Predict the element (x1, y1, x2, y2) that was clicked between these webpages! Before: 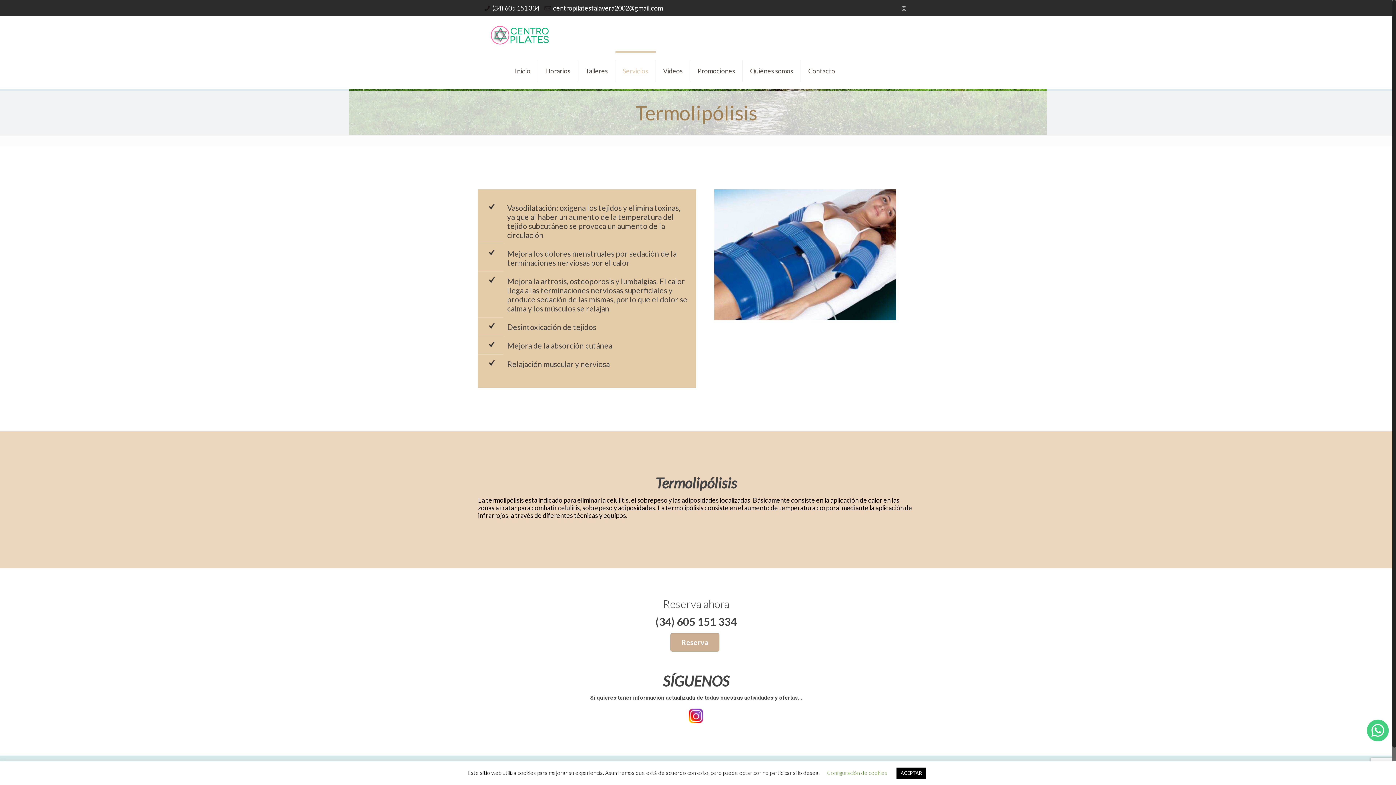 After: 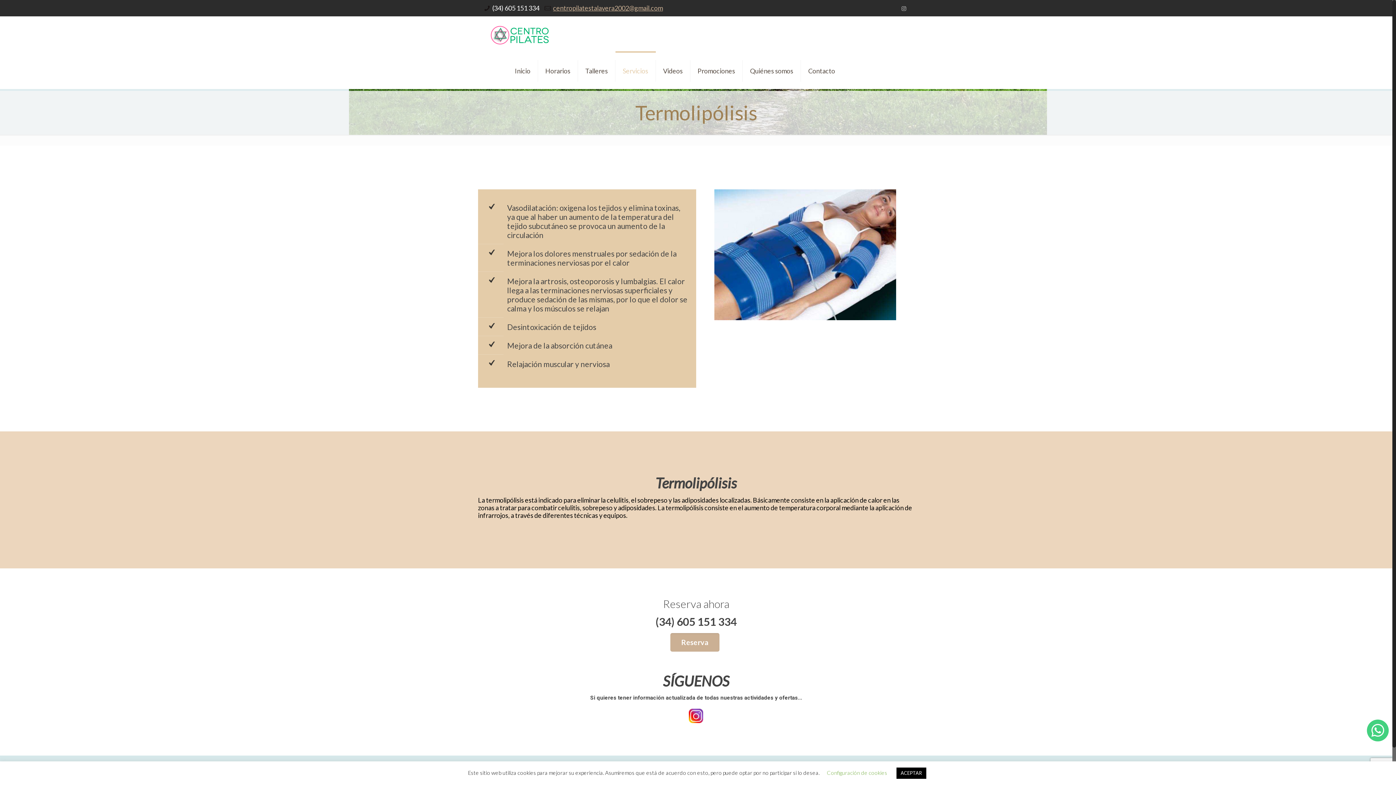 Action: bbox: (553, 4, 663, 12) label: centropilatestalavera2002@gmail.com